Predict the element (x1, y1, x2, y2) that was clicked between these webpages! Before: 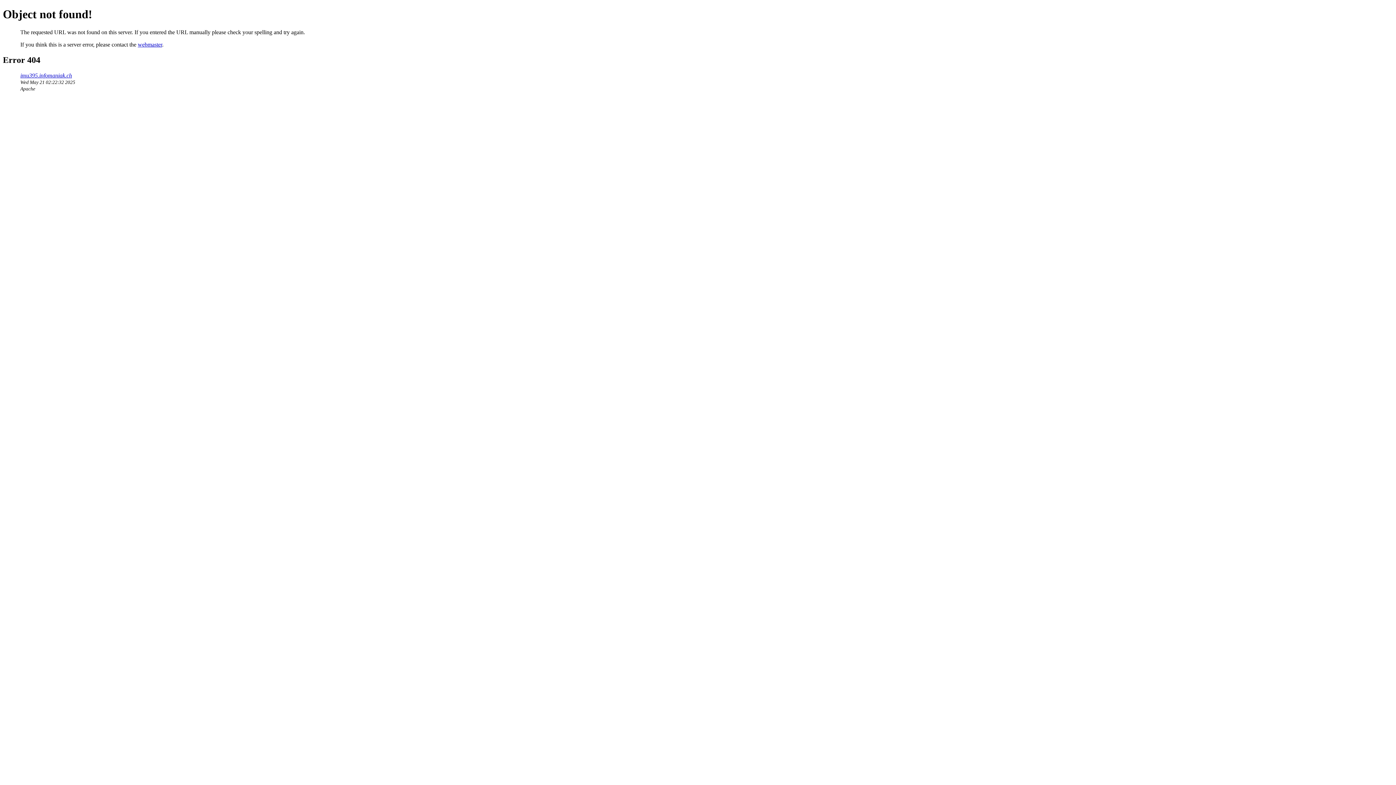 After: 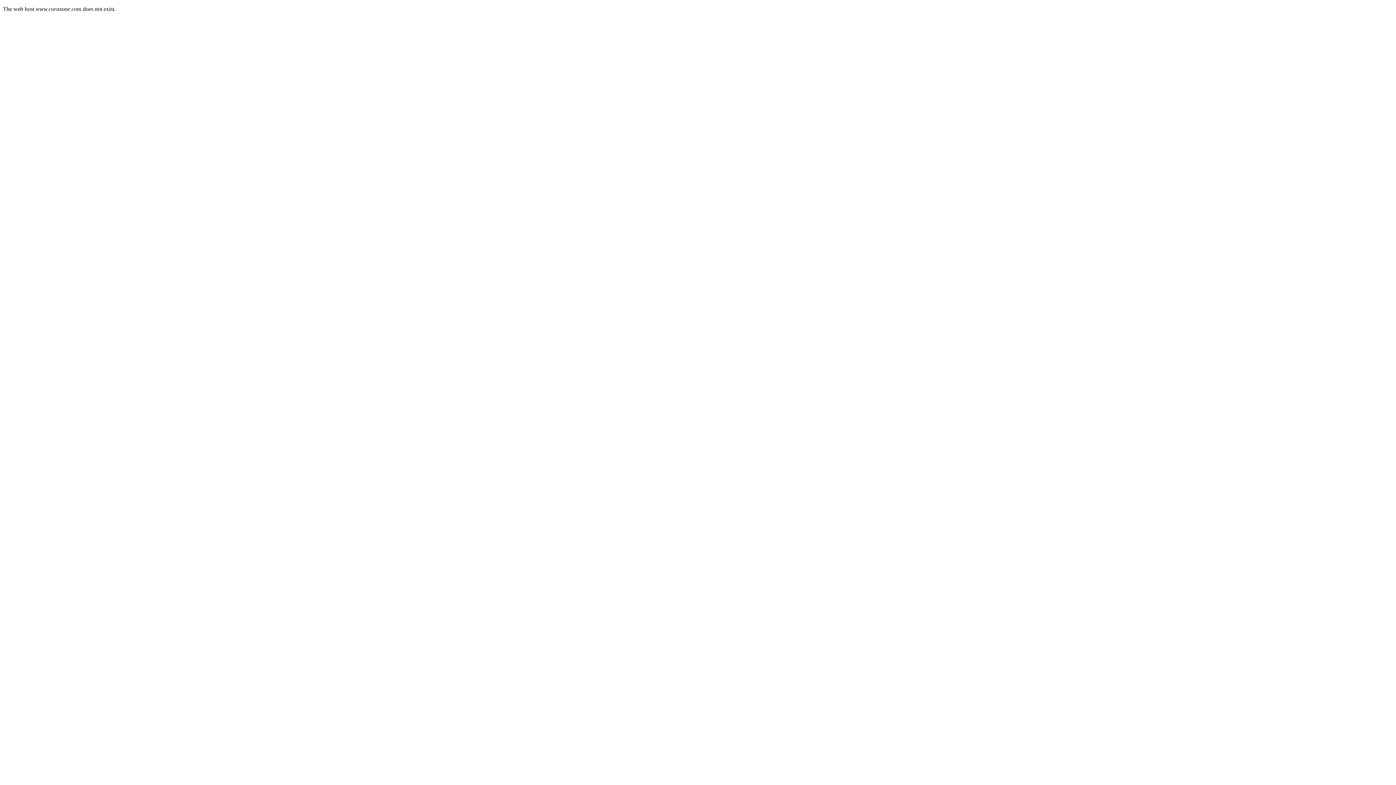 Action: label: imu395.infomaniak.ch bbox: (20, 72, 72, 78)